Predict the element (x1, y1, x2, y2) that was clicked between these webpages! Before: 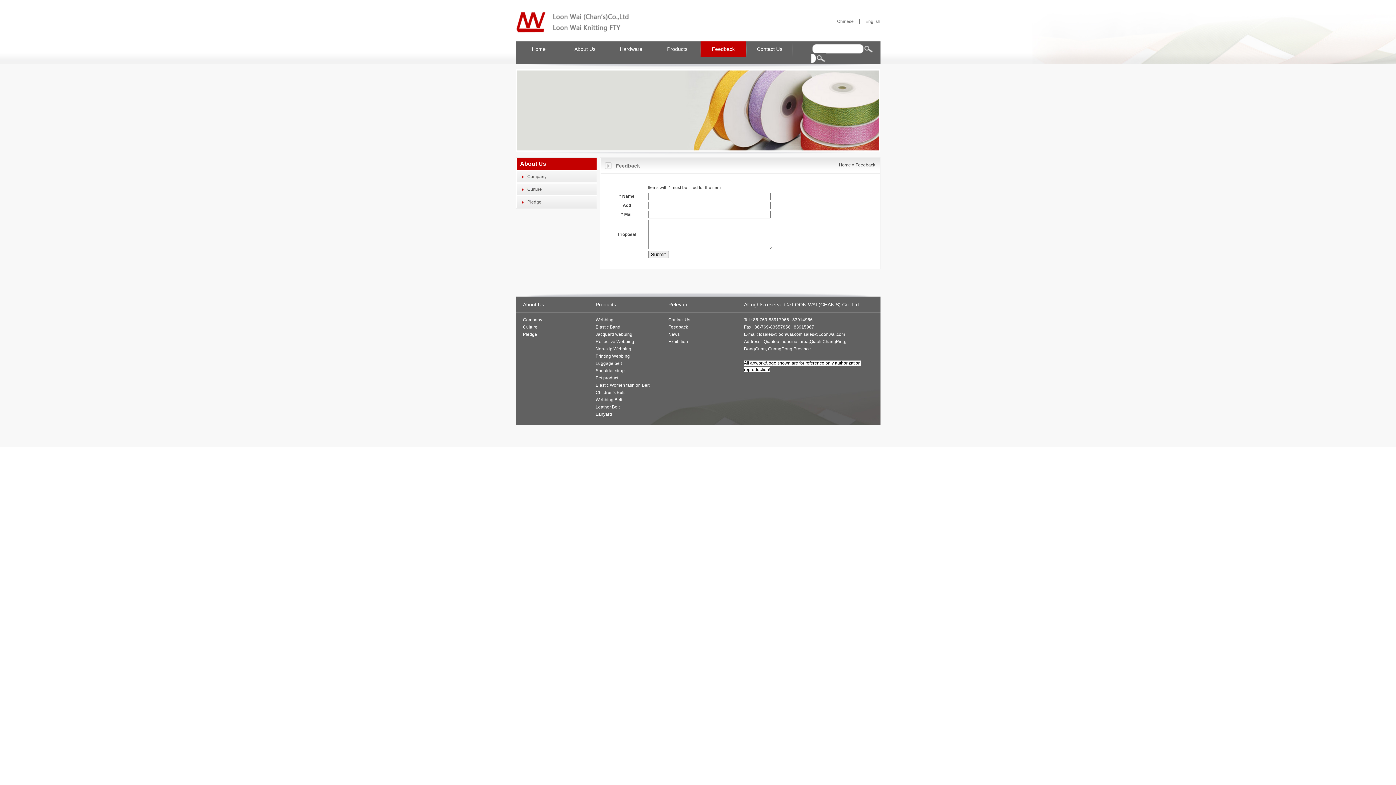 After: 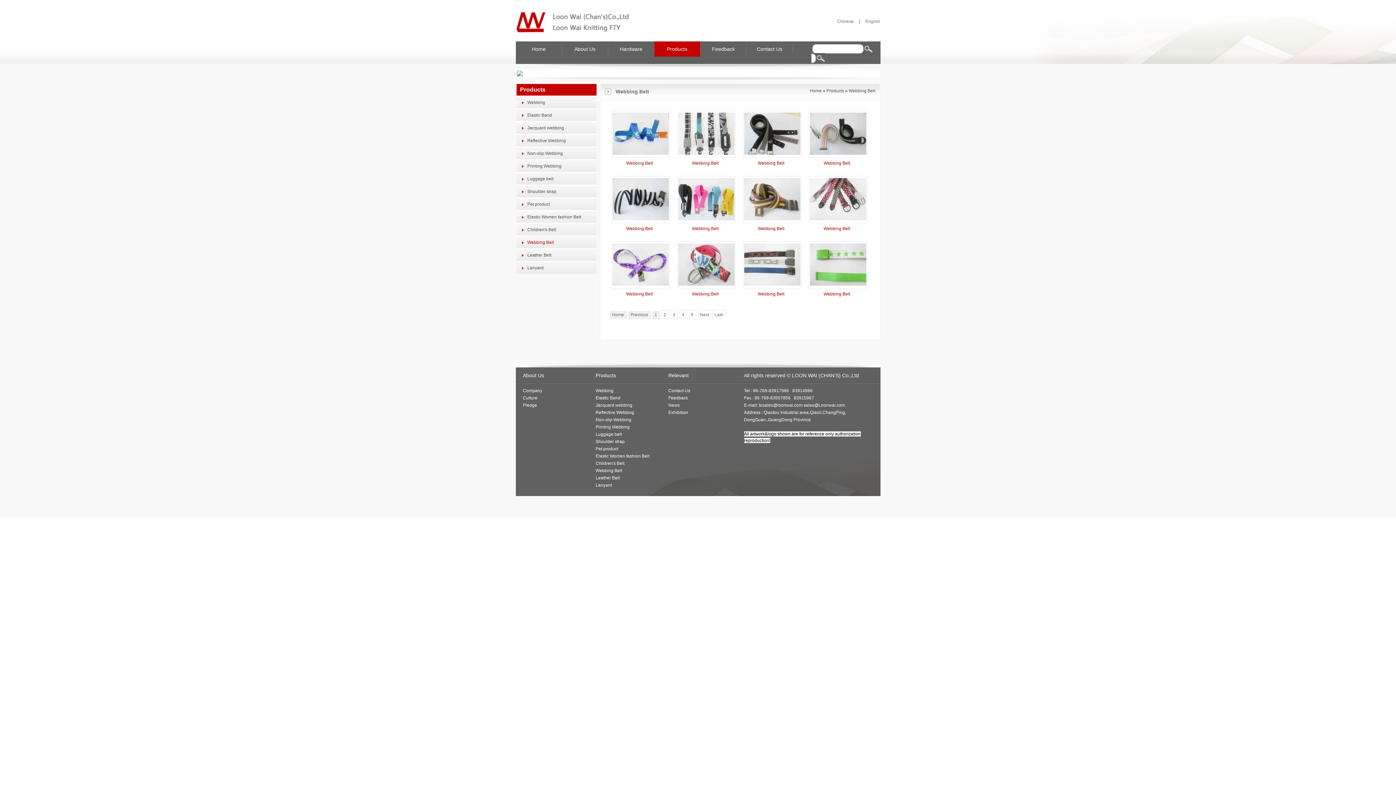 Action: label: Webbing Belt bbox: (595, 397, 622, 402)